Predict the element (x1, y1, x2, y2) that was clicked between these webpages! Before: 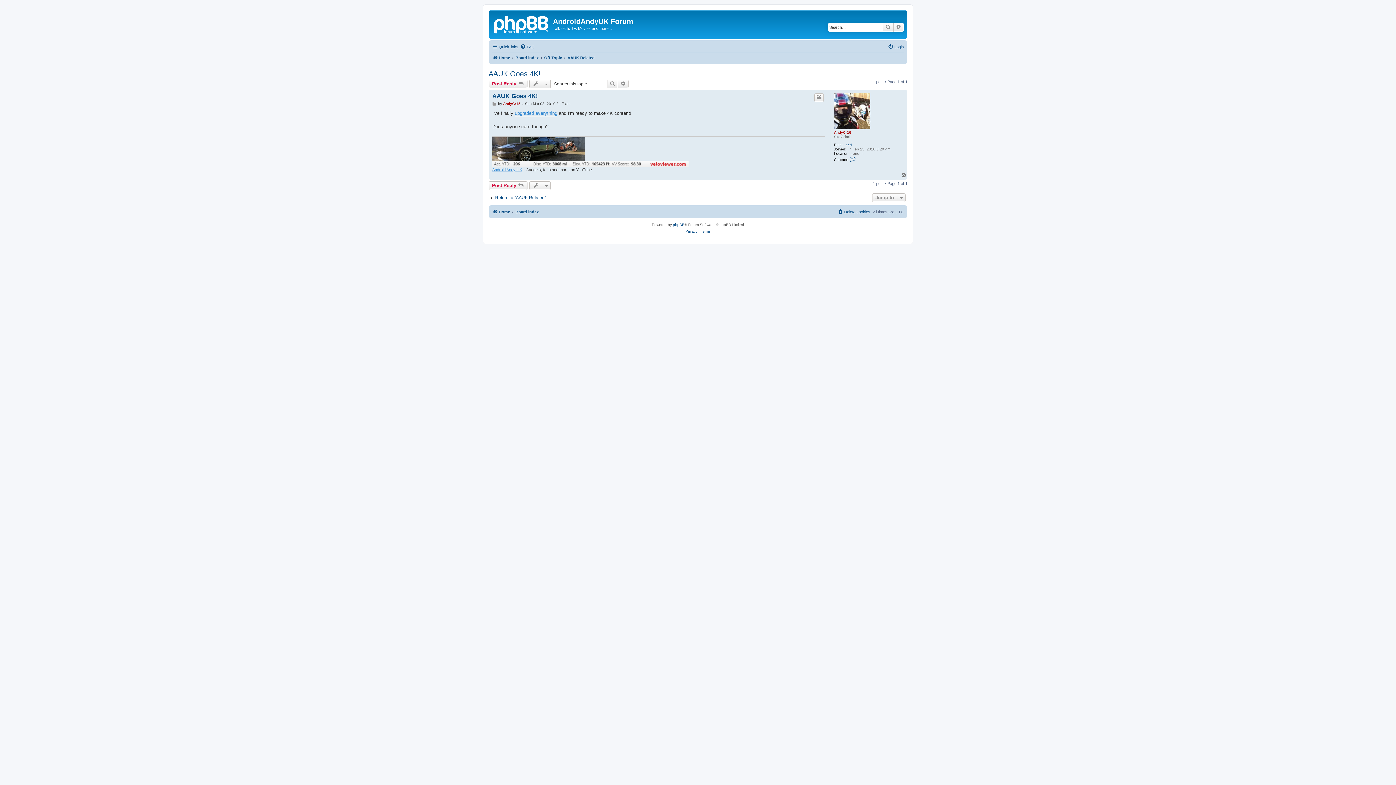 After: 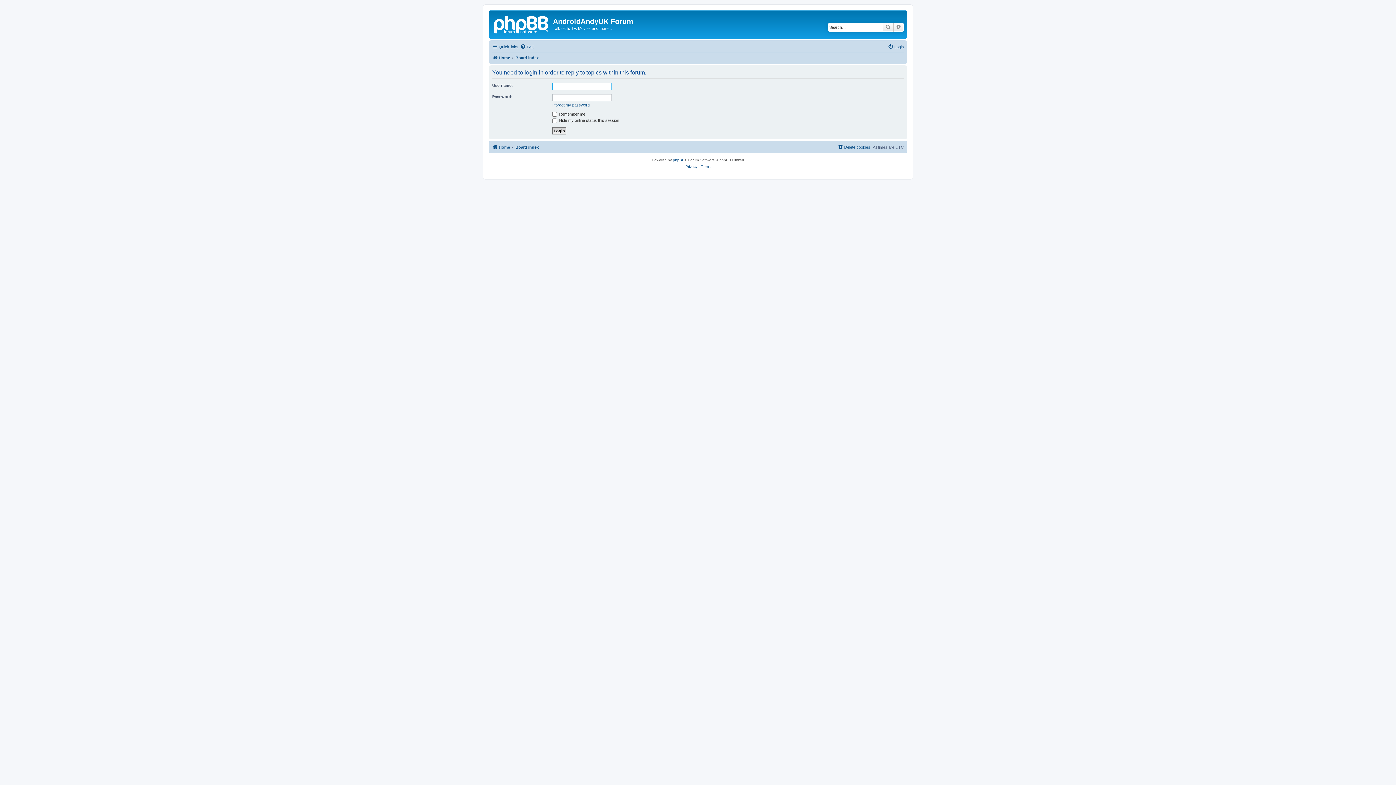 Action: label: Post Reply  bbox: (488, 79, 527, 88)